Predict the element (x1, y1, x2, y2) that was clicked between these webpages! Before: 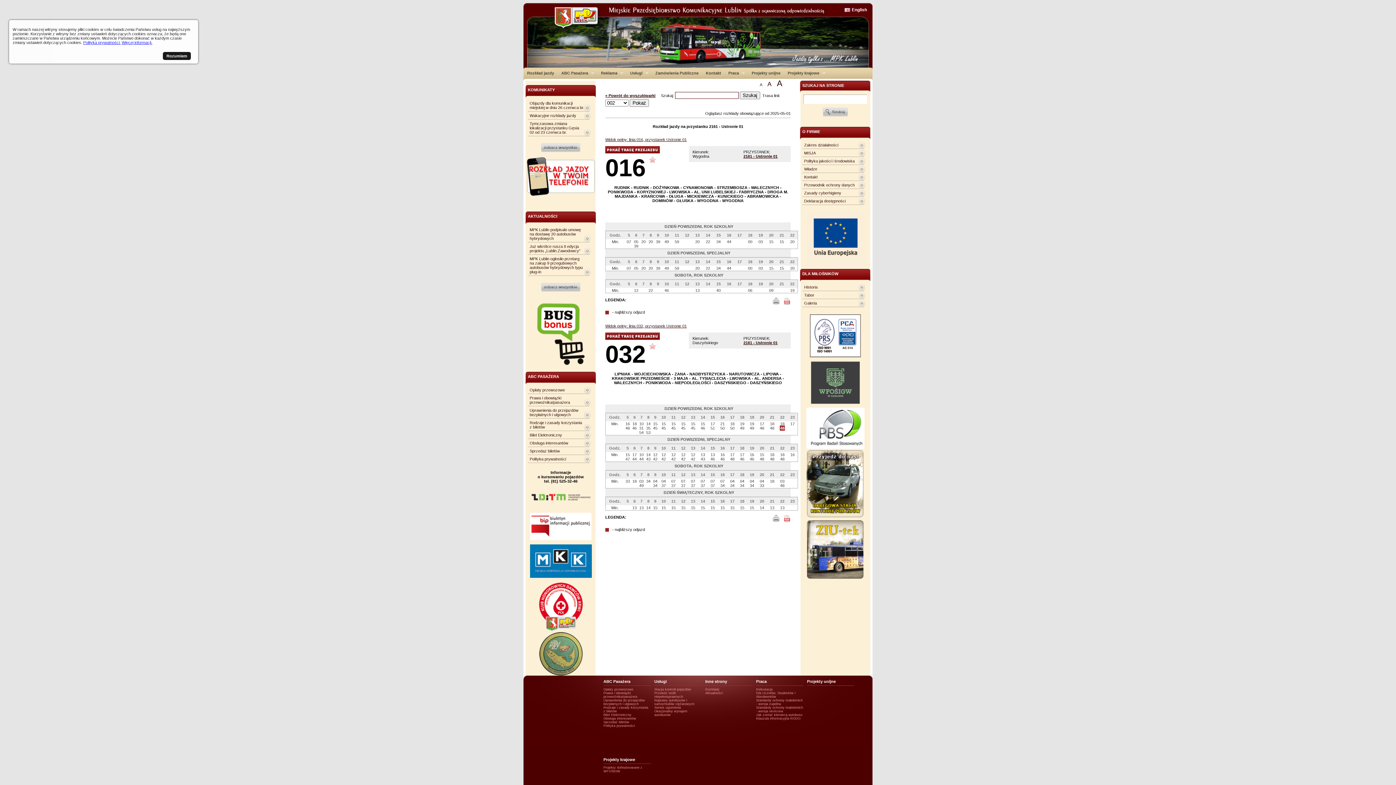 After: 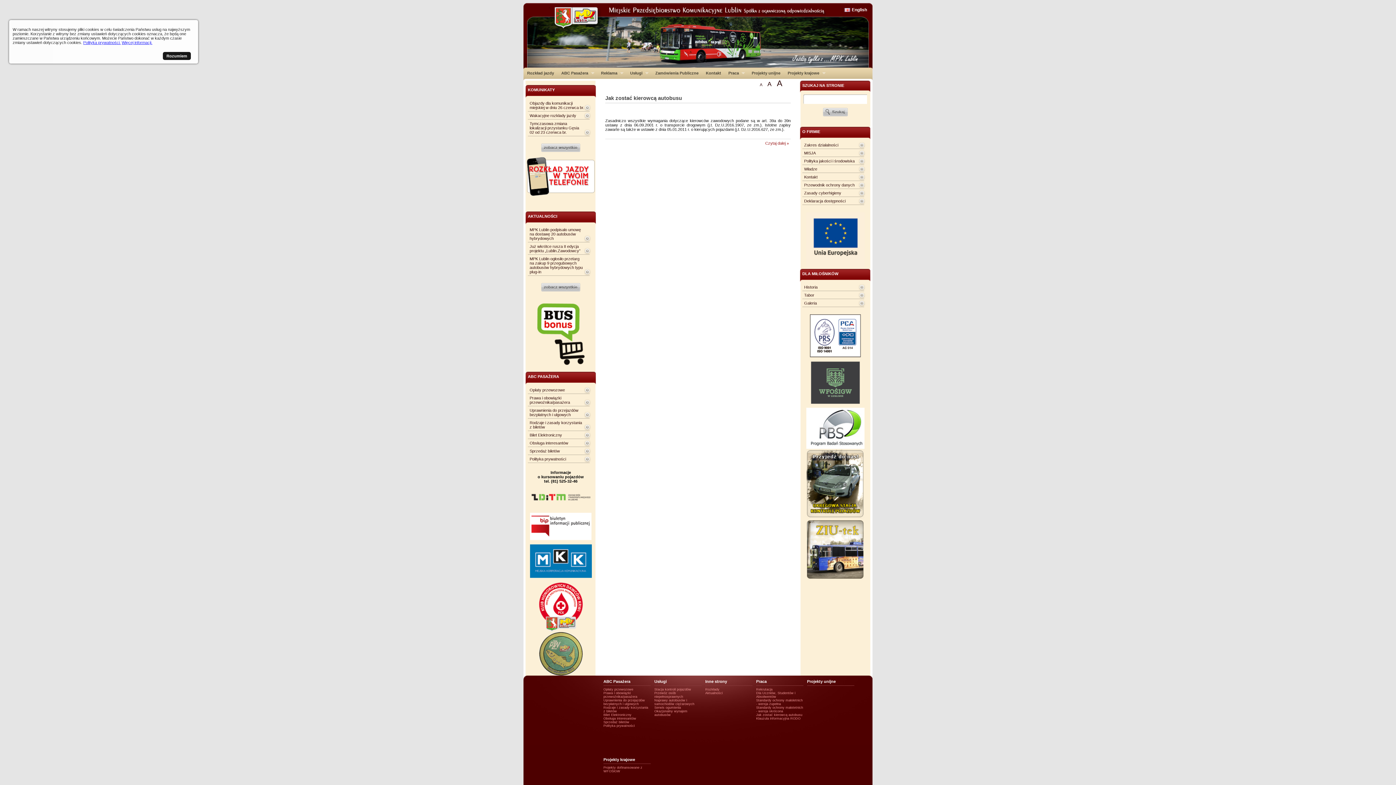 Action: bbox: (756, 713, 802, 717) label: Jak zostać kierowcą autobusu